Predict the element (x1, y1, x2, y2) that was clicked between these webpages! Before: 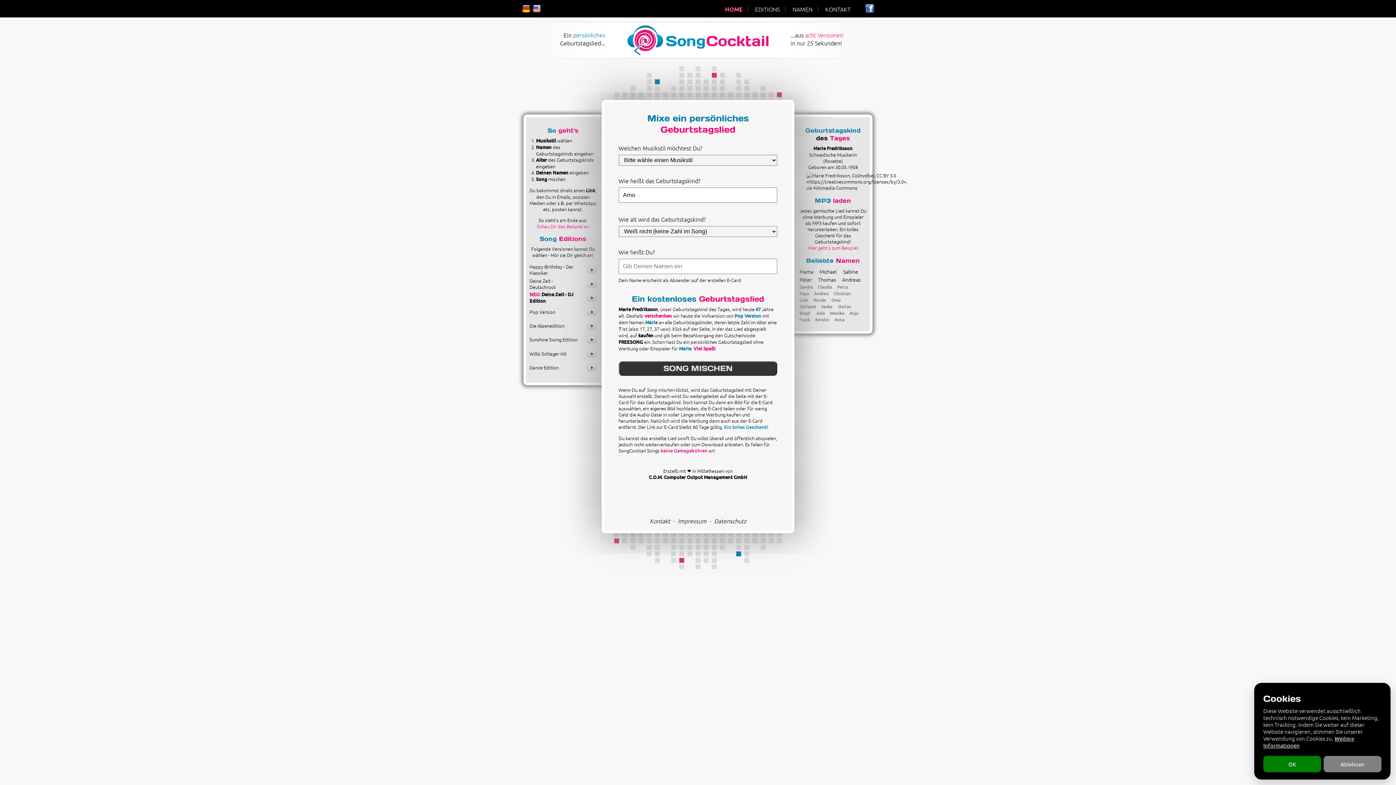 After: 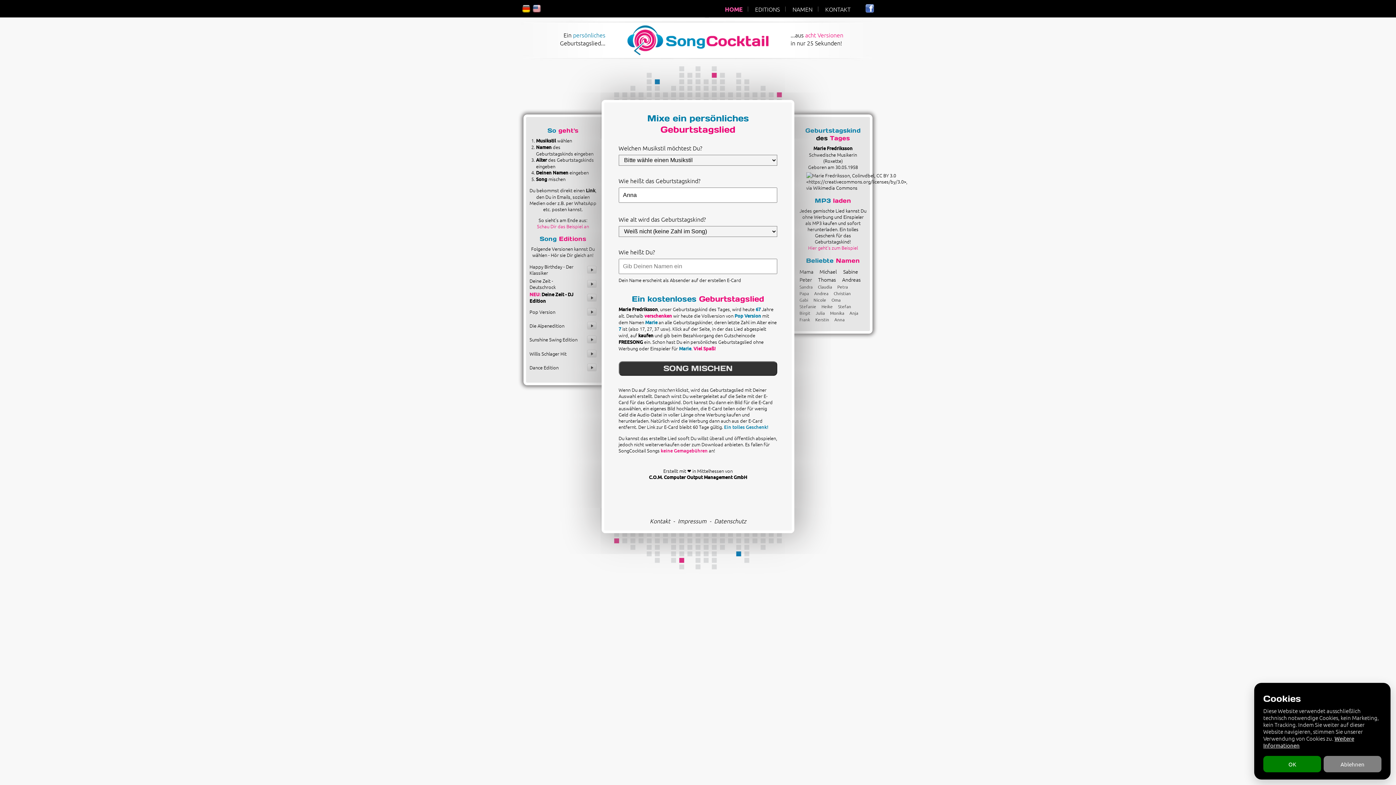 Action: bbox: (834, 316, 844, 322) label: Anna